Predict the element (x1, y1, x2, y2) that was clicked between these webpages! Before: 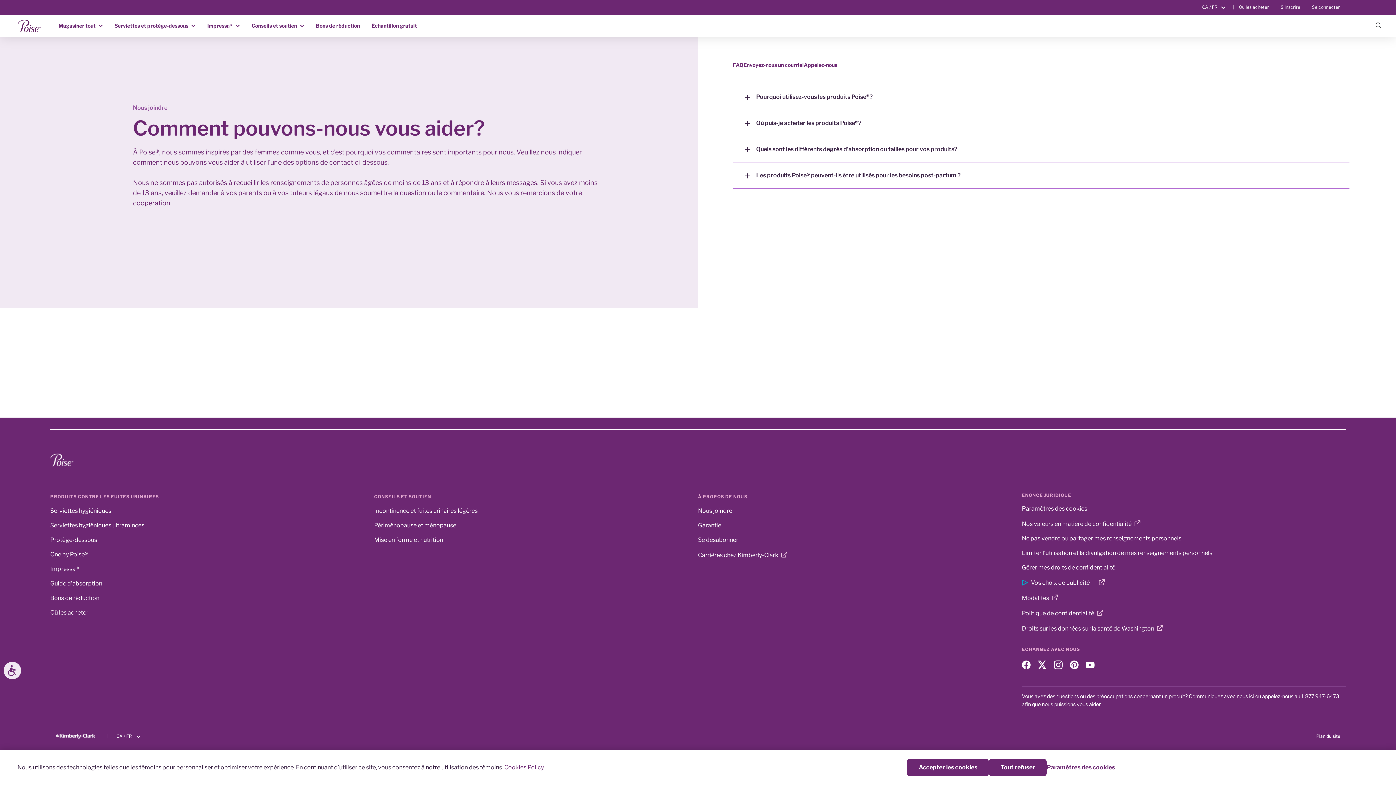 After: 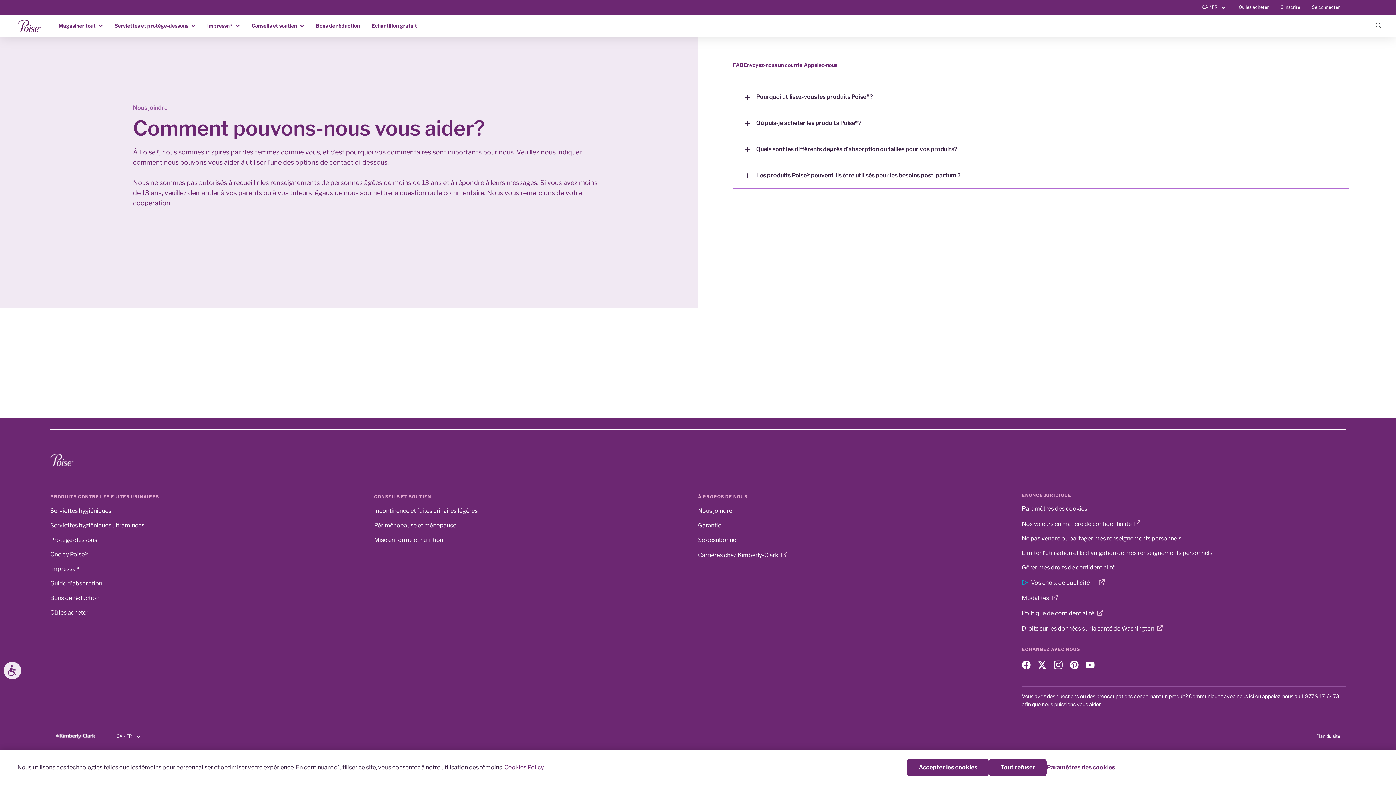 Action: label: S’inscrire bbox: (1275, 1, 1306, 13)